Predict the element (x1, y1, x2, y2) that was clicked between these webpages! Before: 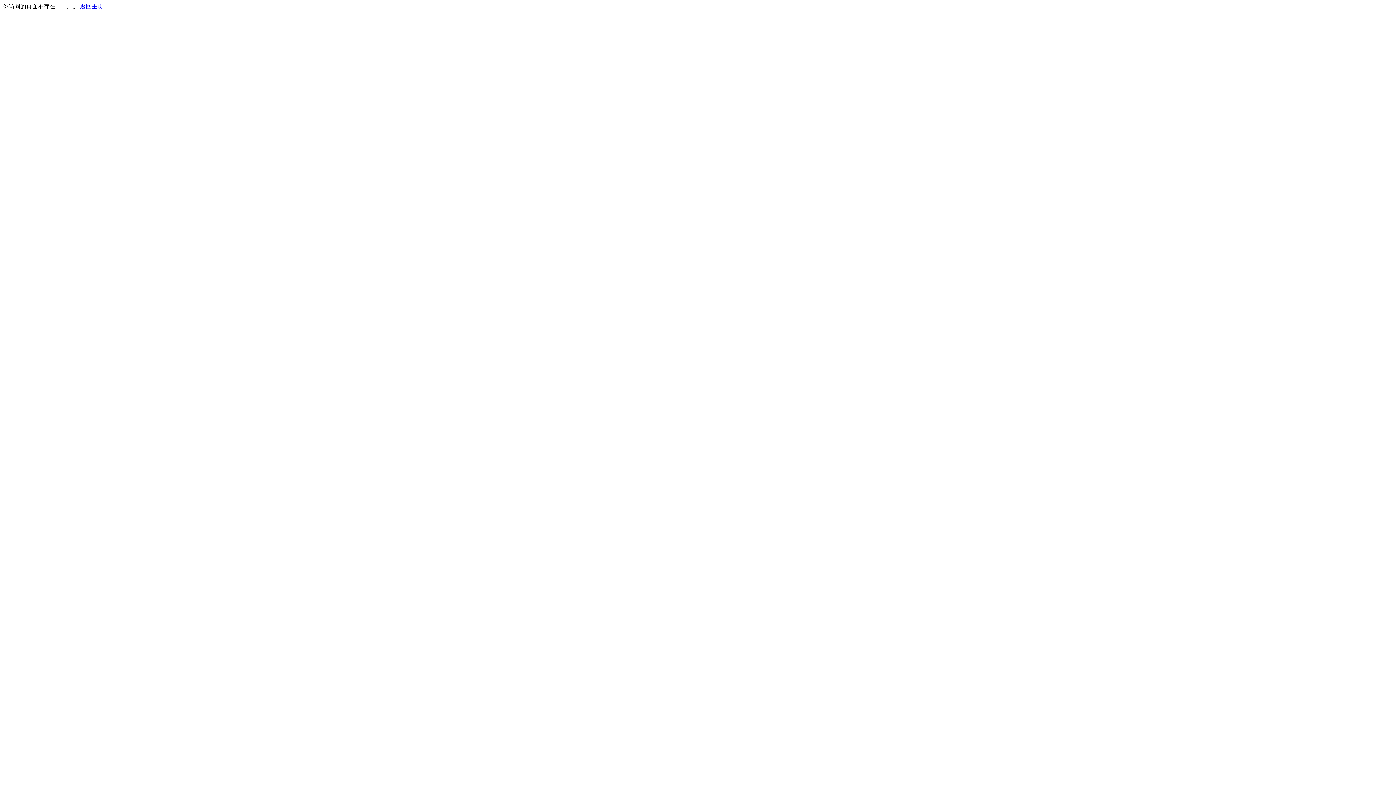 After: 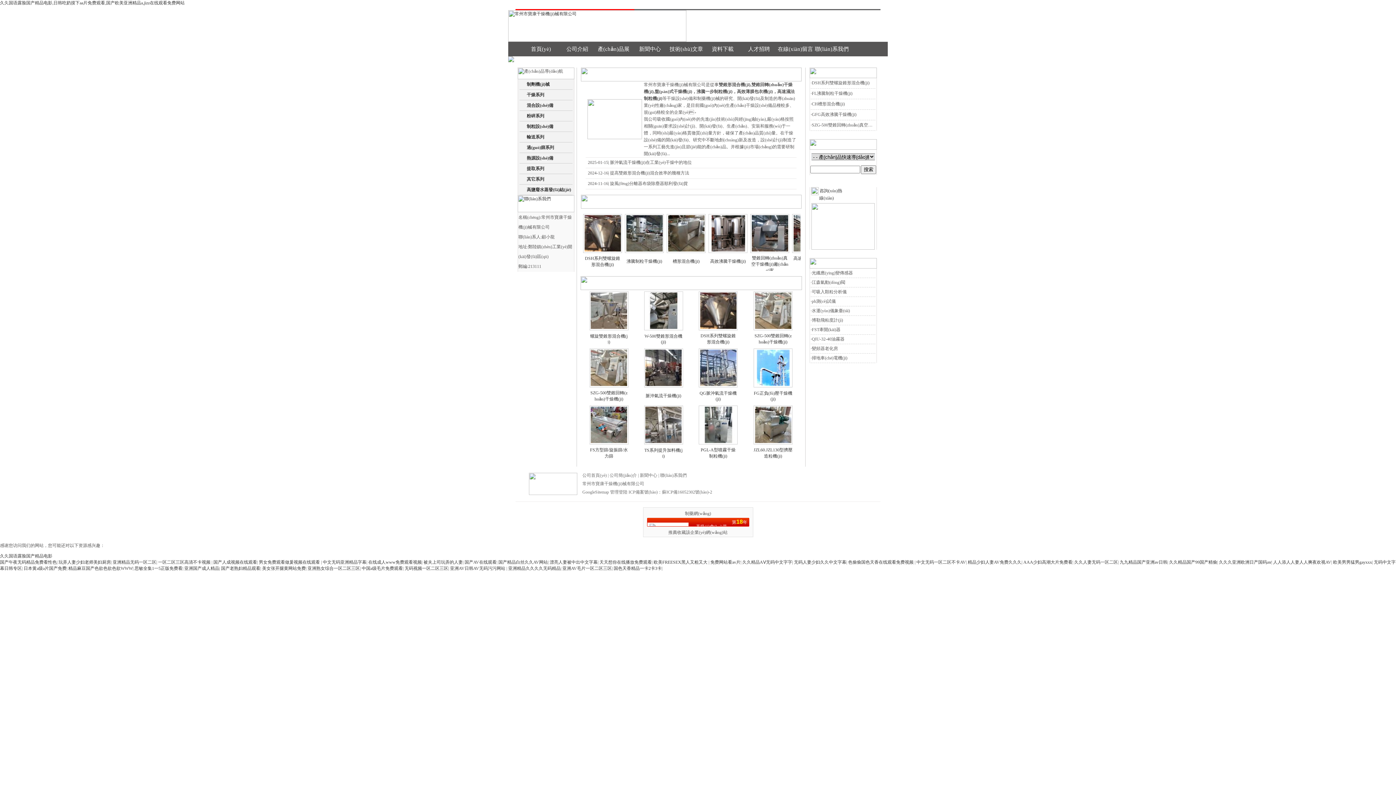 Action: bbox: (80, 3, 103, 9) label: 返回主页